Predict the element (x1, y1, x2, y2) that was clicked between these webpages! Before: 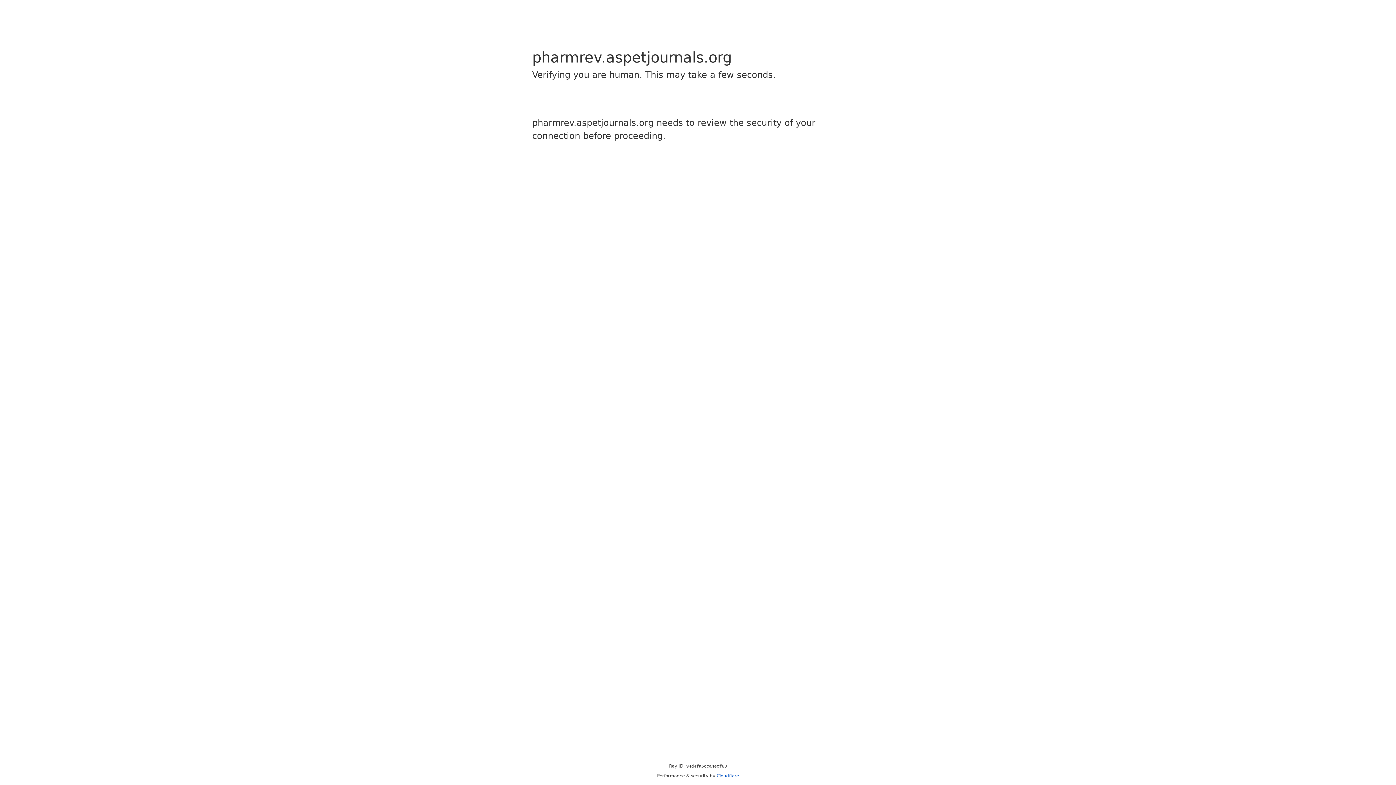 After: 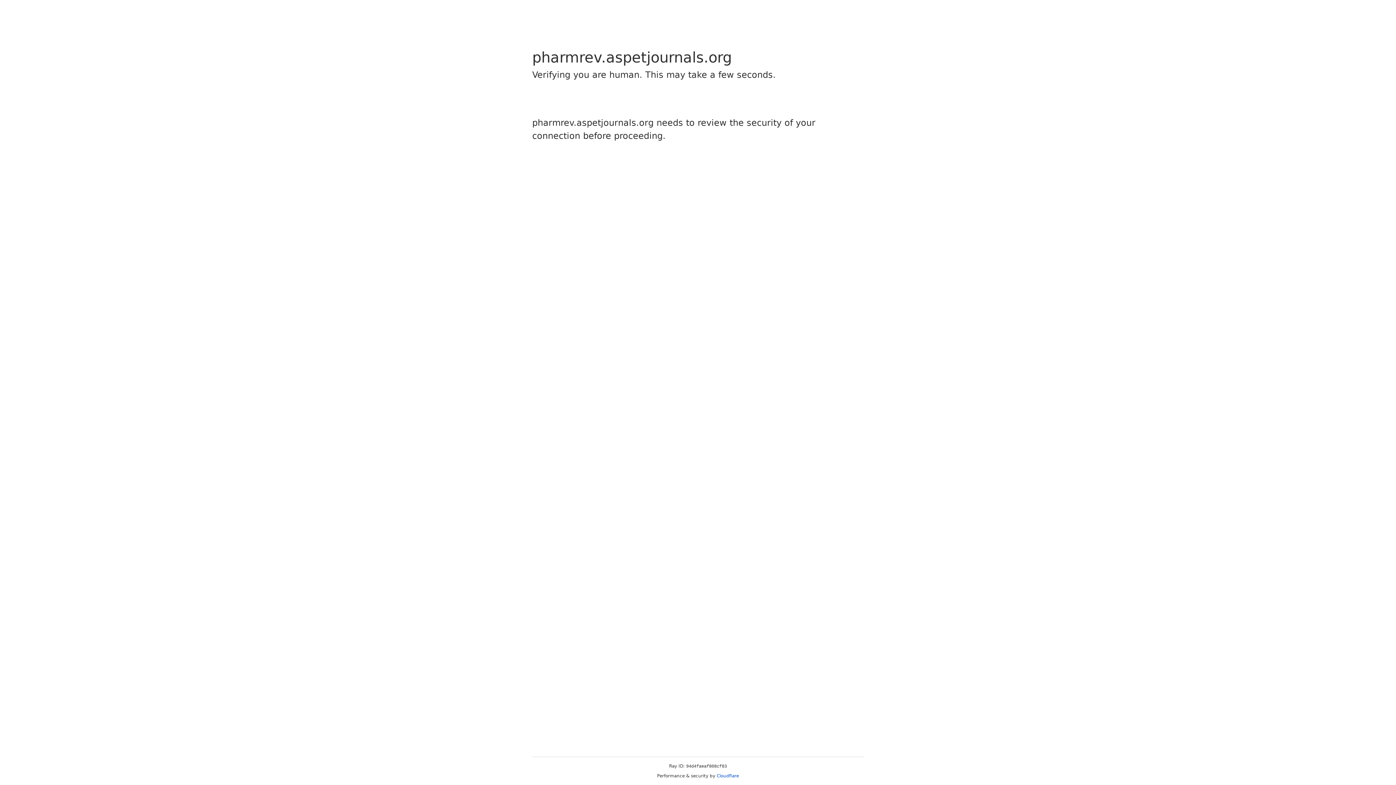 Action: label: Cloudflare bbox: (716, 773, 739, 778)